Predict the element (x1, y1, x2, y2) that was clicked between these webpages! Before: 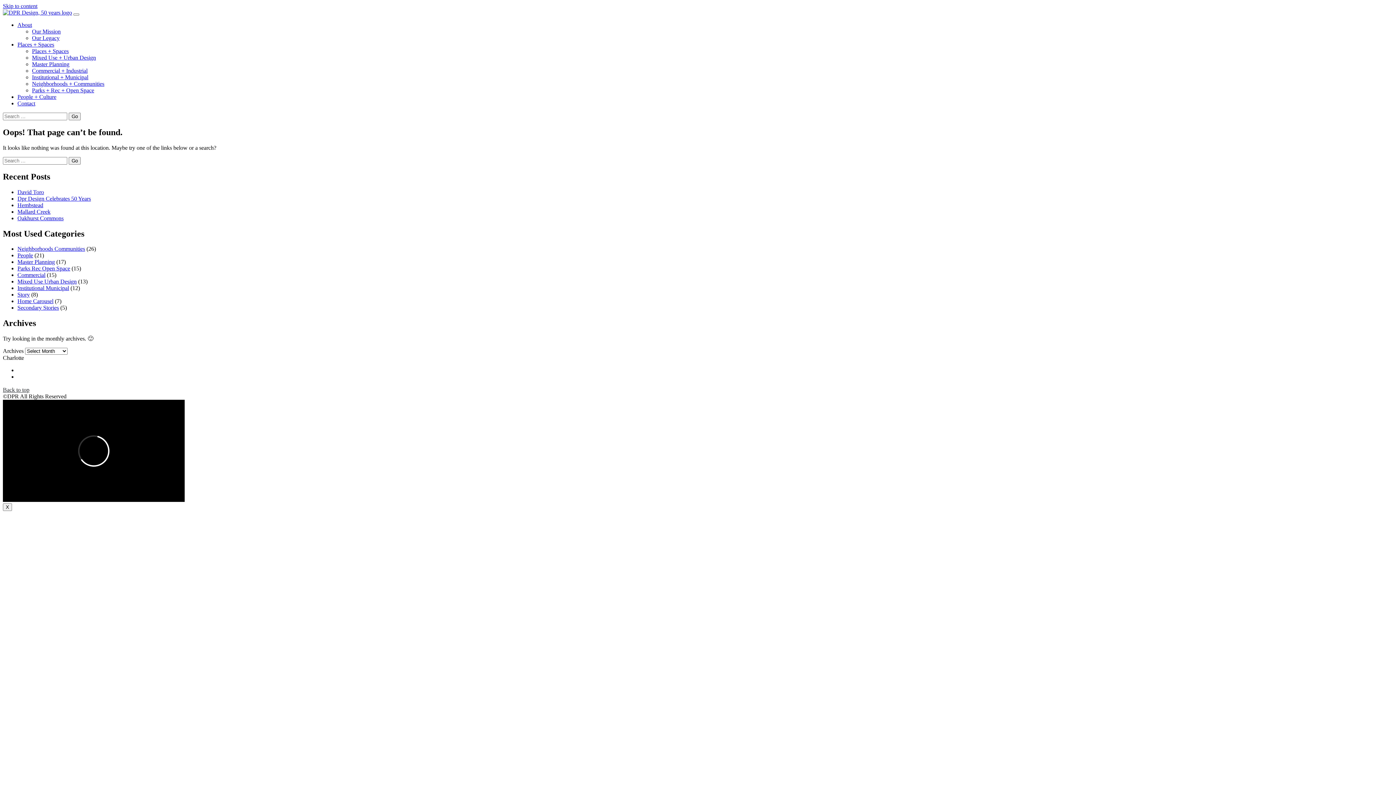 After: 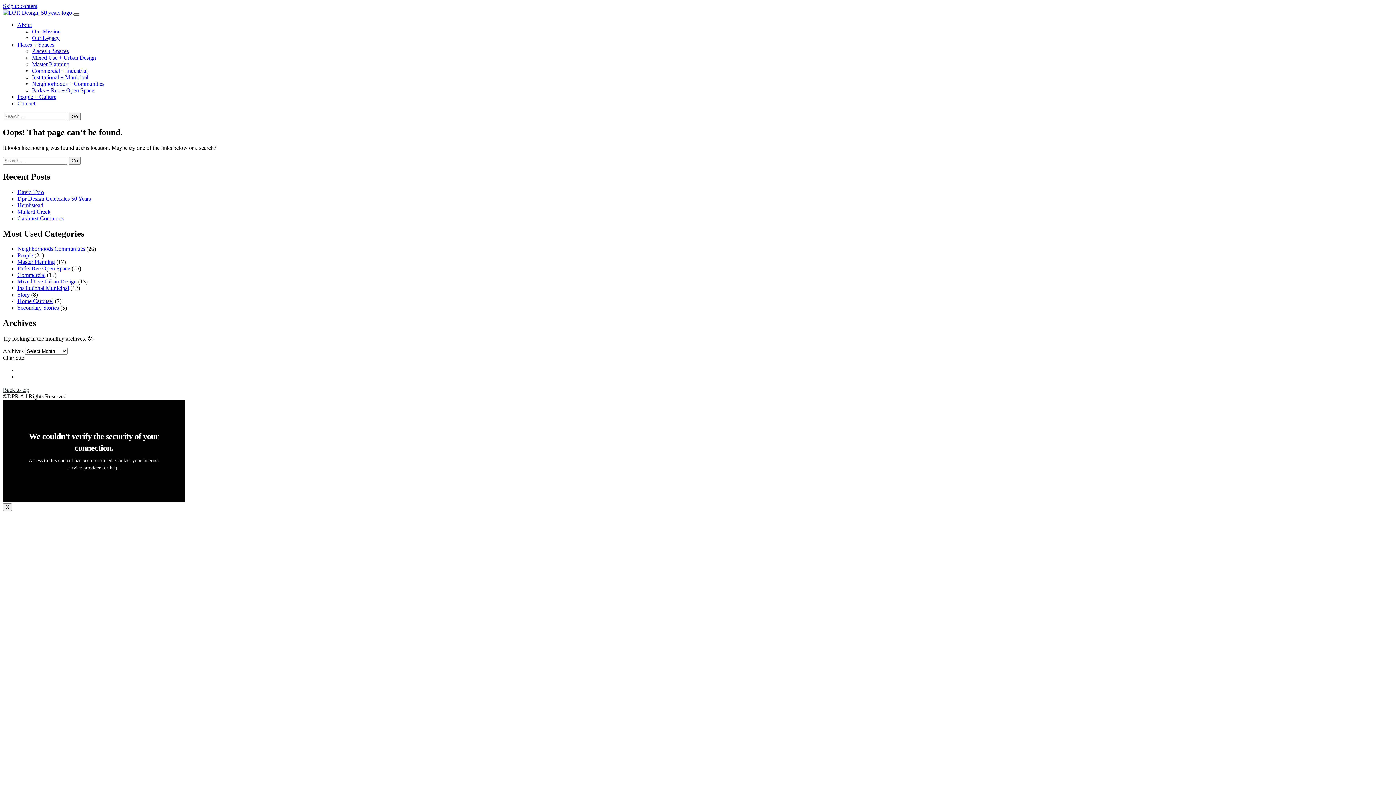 Action: label: Toggle navigation bbox: (73, 13, 79, 15)